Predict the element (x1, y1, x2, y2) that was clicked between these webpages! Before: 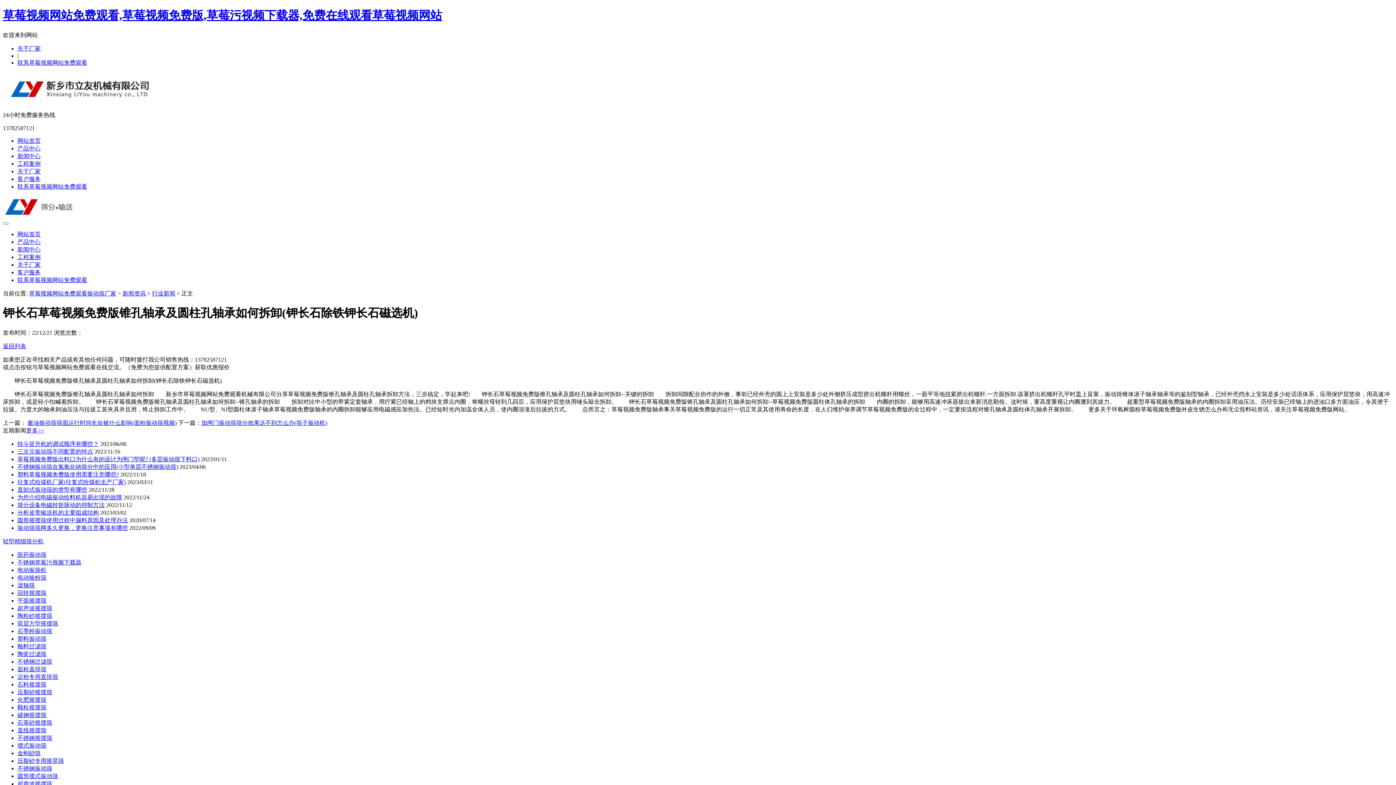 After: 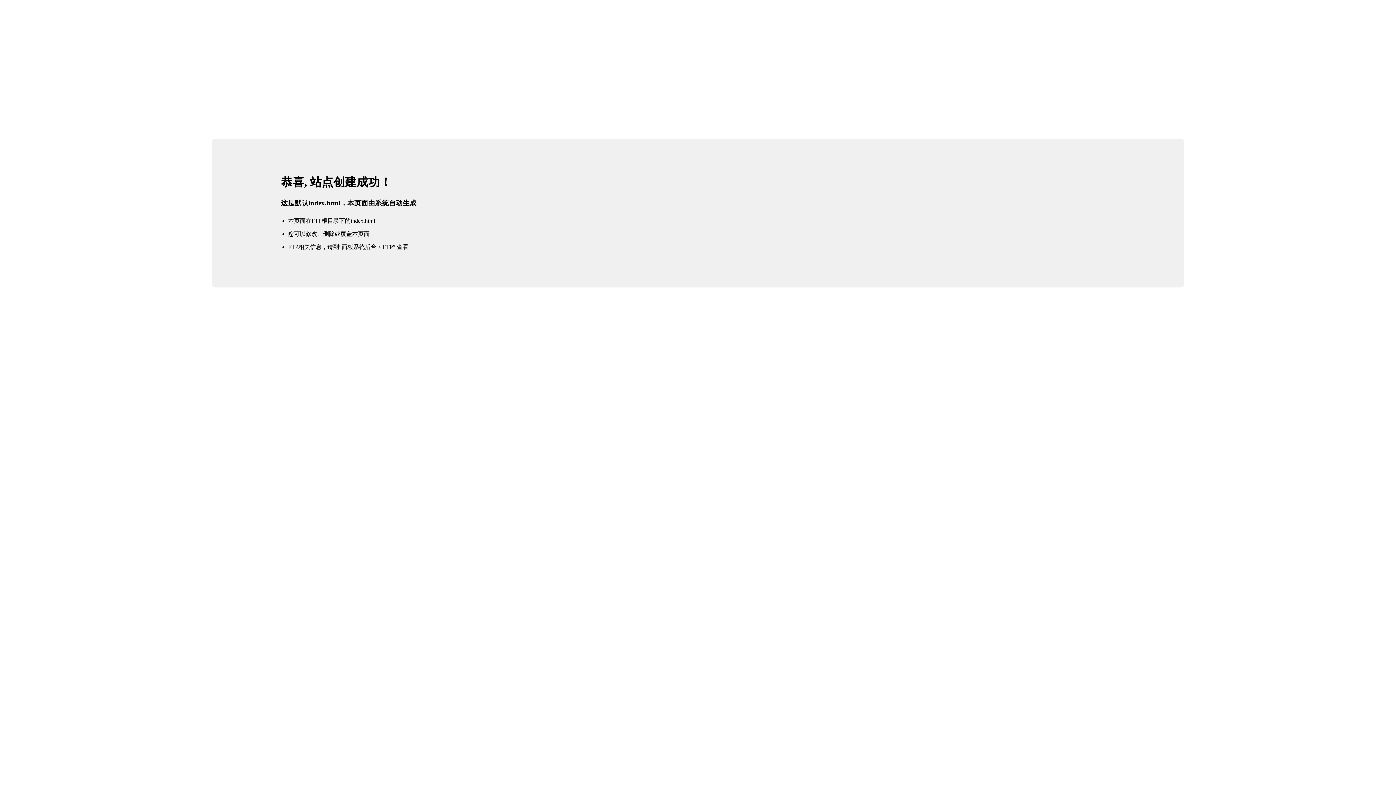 Action: label: 网站首页 bbox: (17, 137, 40, 143)